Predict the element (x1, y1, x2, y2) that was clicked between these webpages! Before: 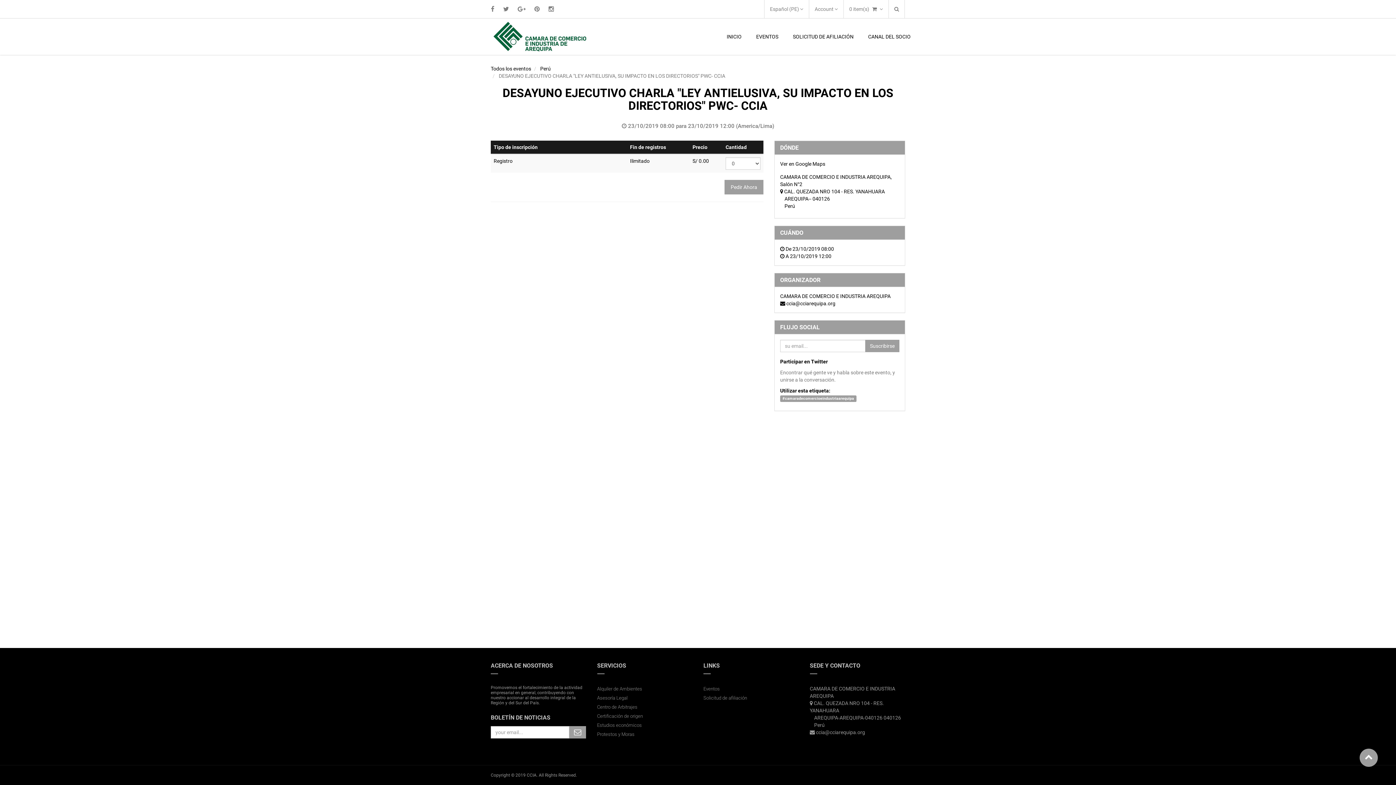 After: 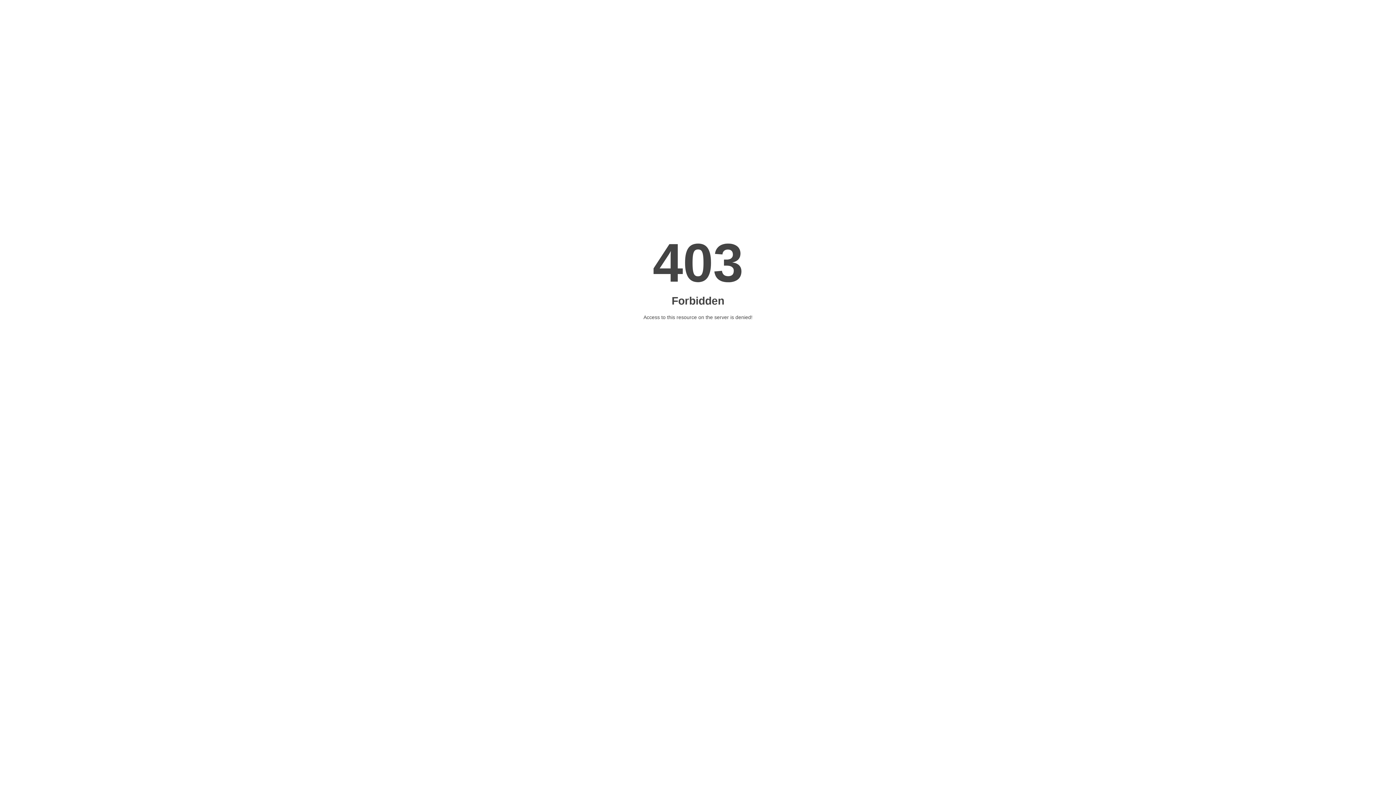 Action: label: Asesoría Legal bbox: (597, 695, 627, 701)